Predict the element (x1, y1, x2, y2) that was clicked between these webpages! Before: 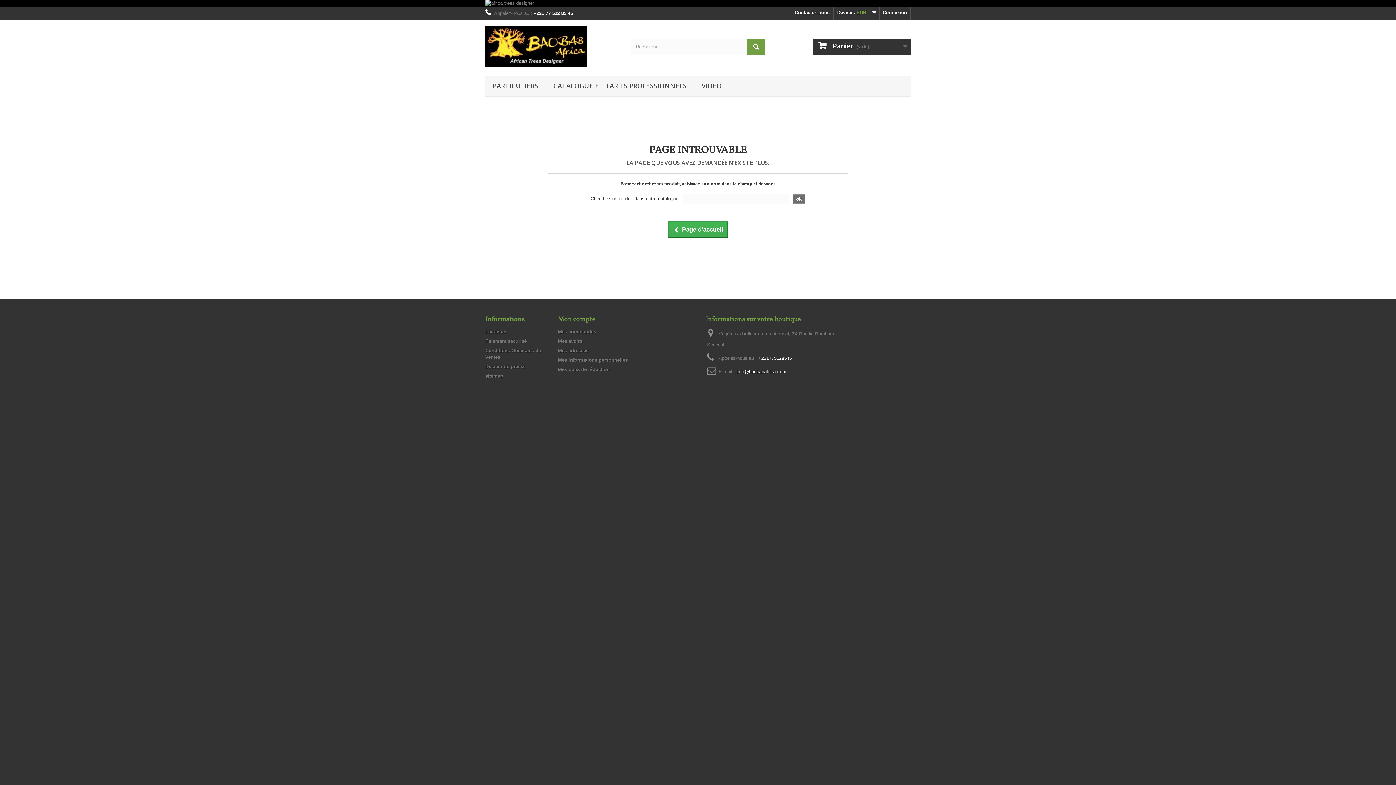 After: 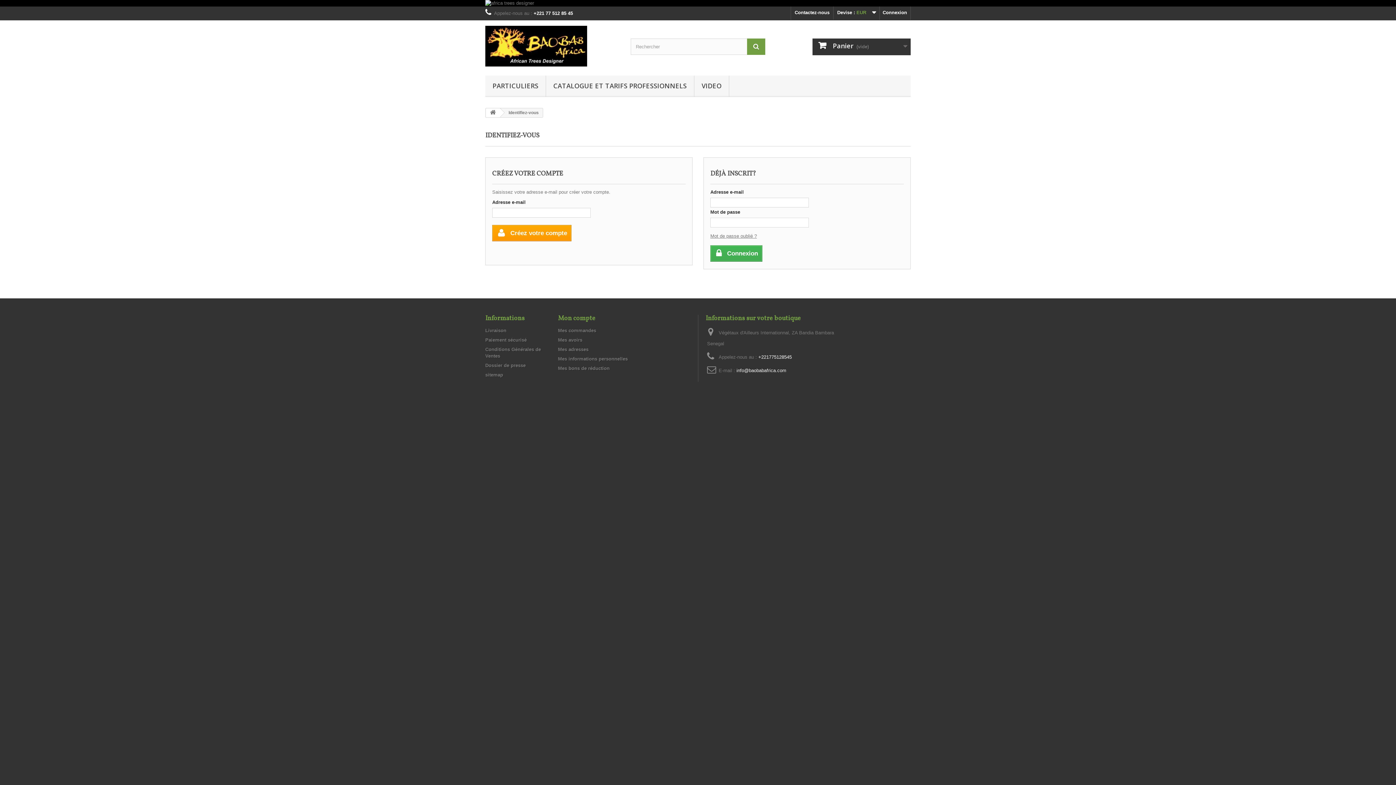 Action: label: Mes avoirs bbox: (558, 338, 582, 344)